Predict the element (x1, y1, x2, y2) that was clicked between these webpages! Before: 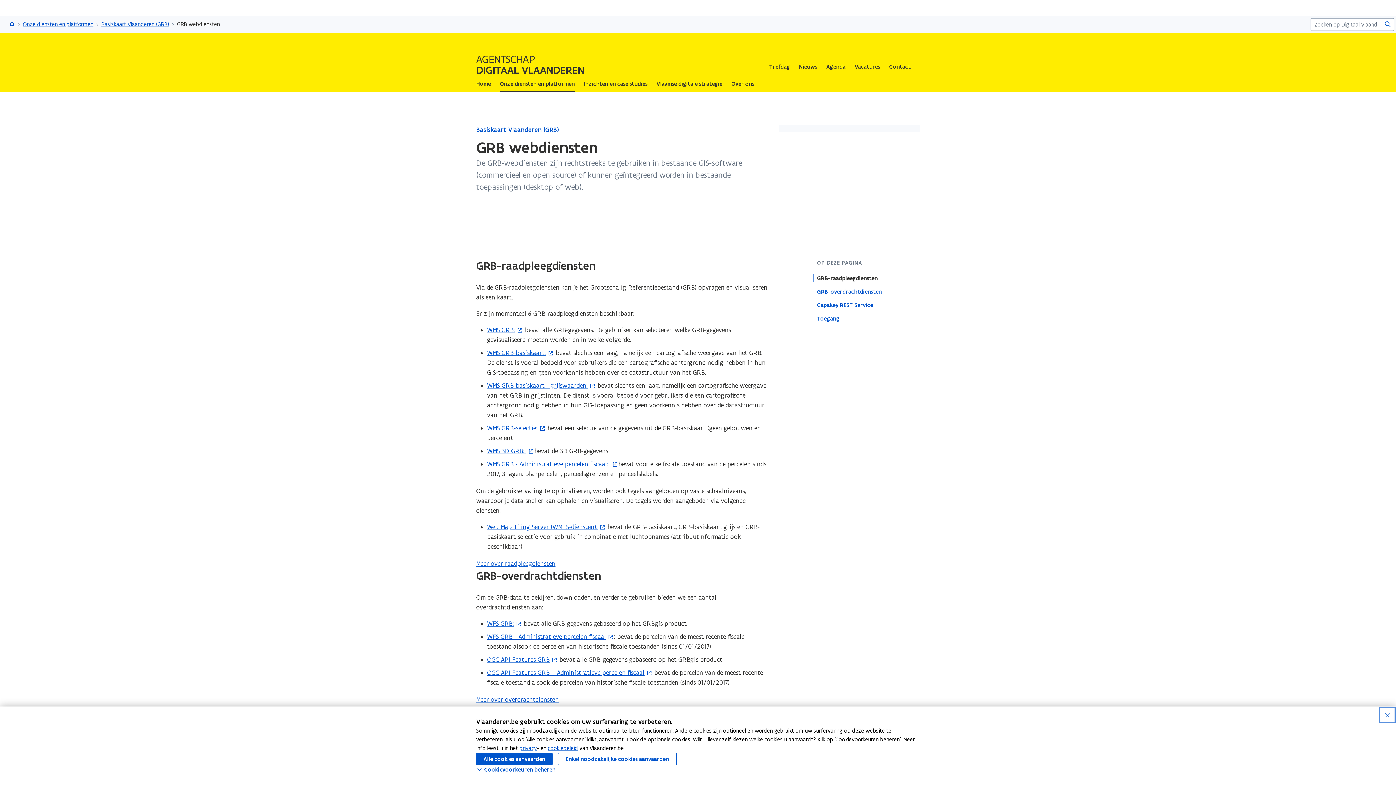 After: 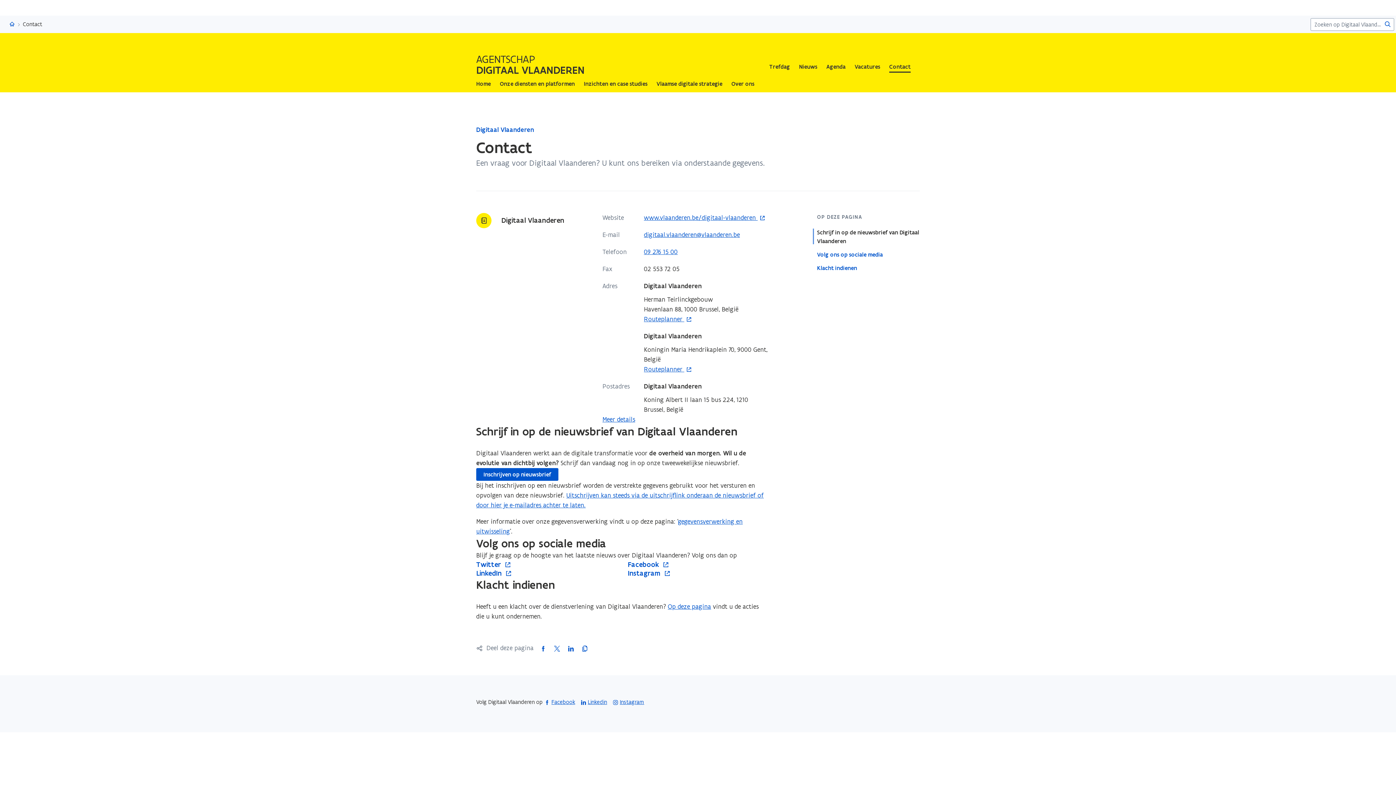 Action: bbox: (889, 61, 910, 72) label: Contact